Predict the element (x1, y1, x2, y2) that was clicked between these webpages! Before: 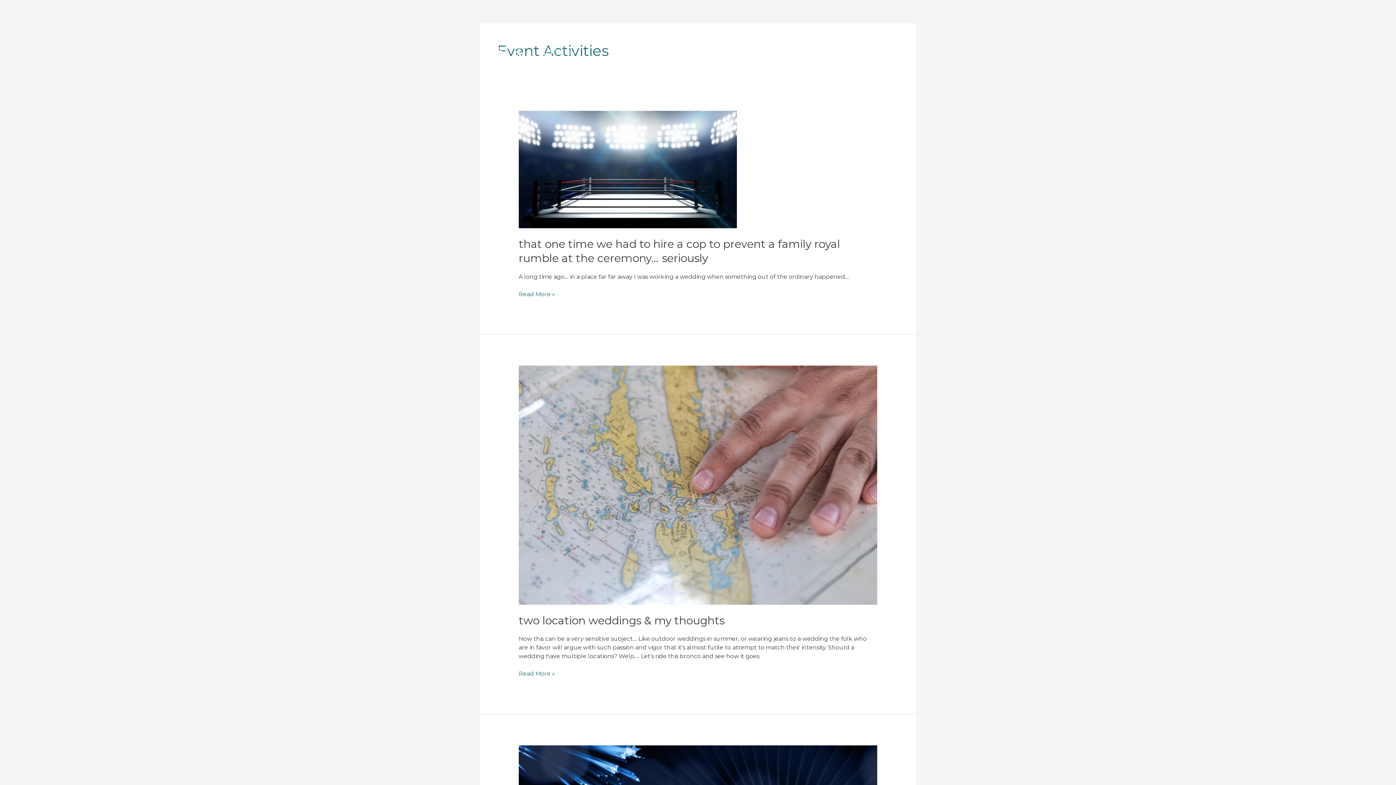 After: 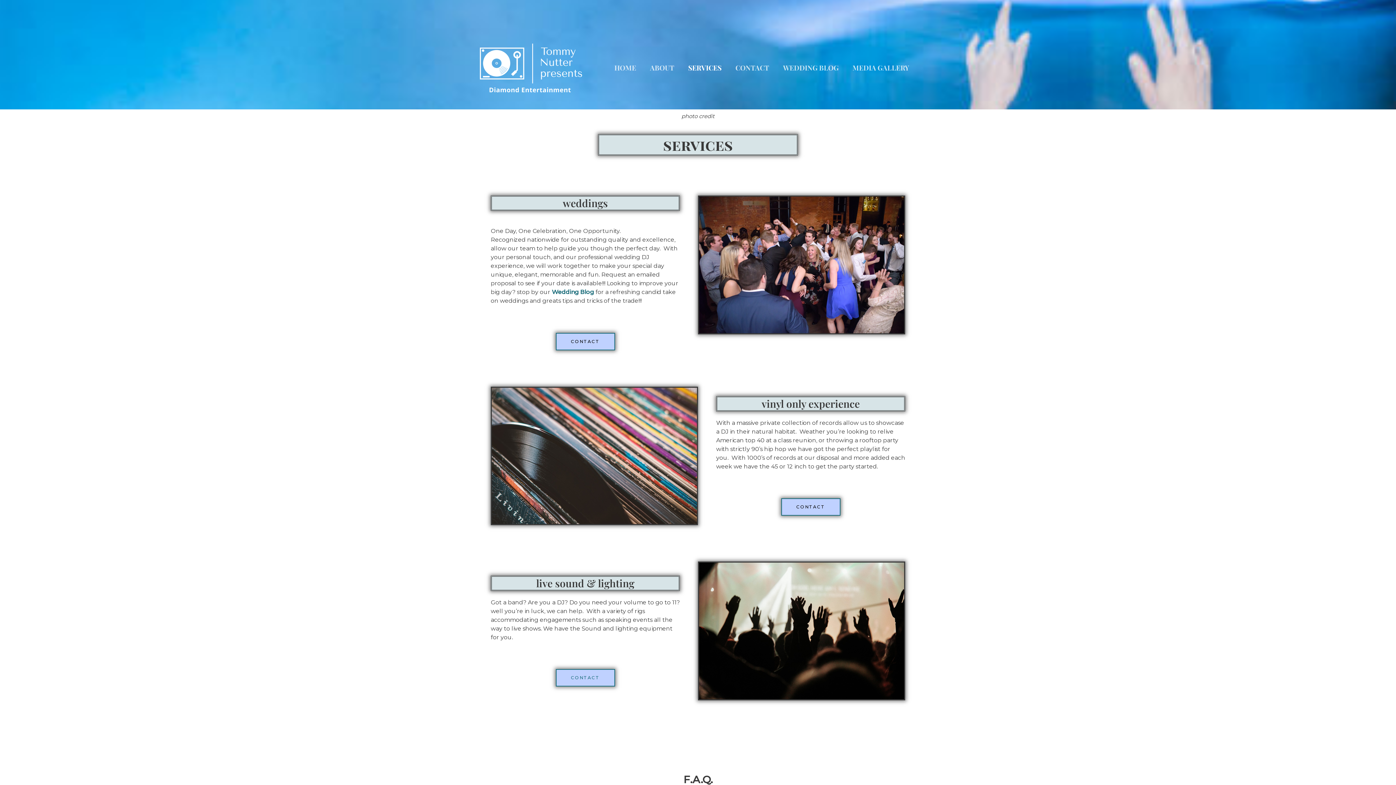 Action: label: SERVICES bbox: (680, 5, 728, 129)